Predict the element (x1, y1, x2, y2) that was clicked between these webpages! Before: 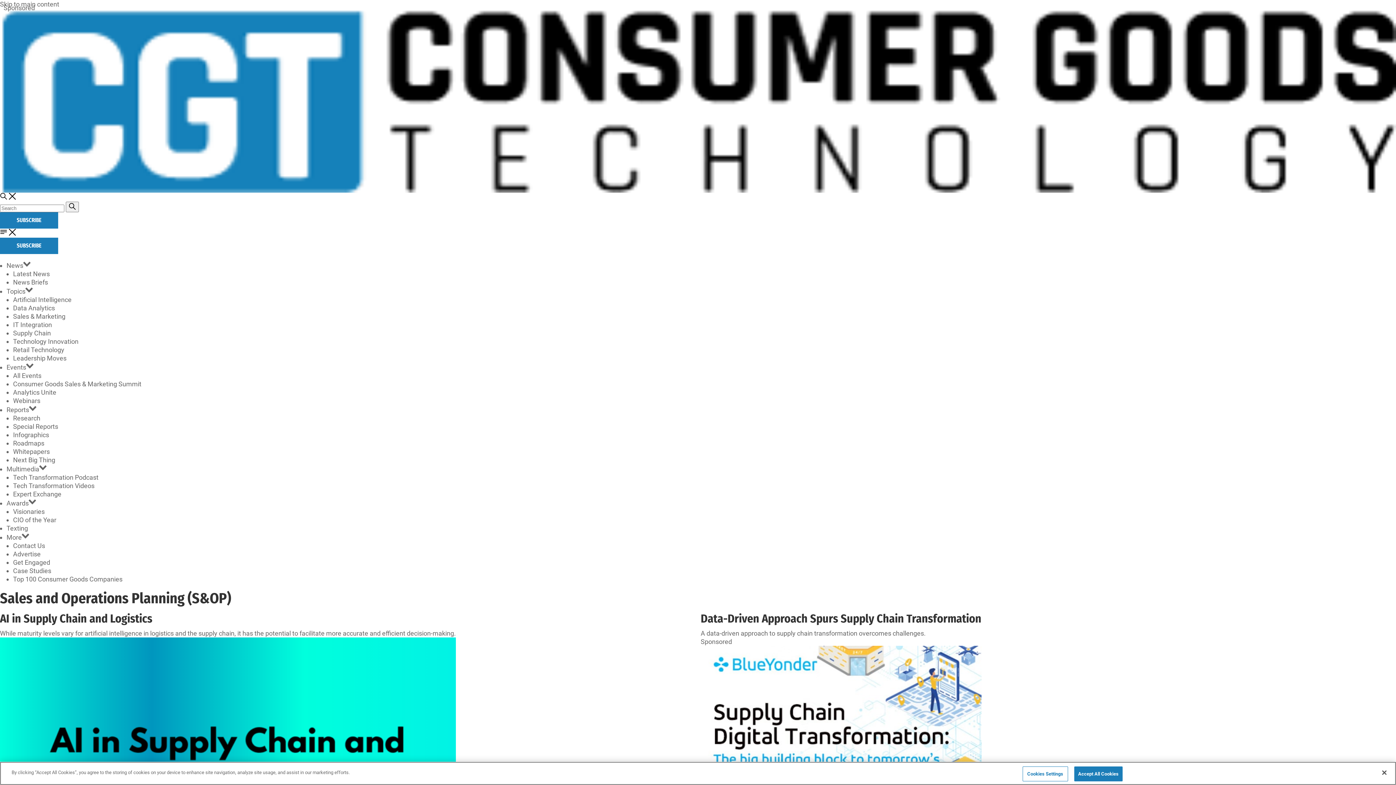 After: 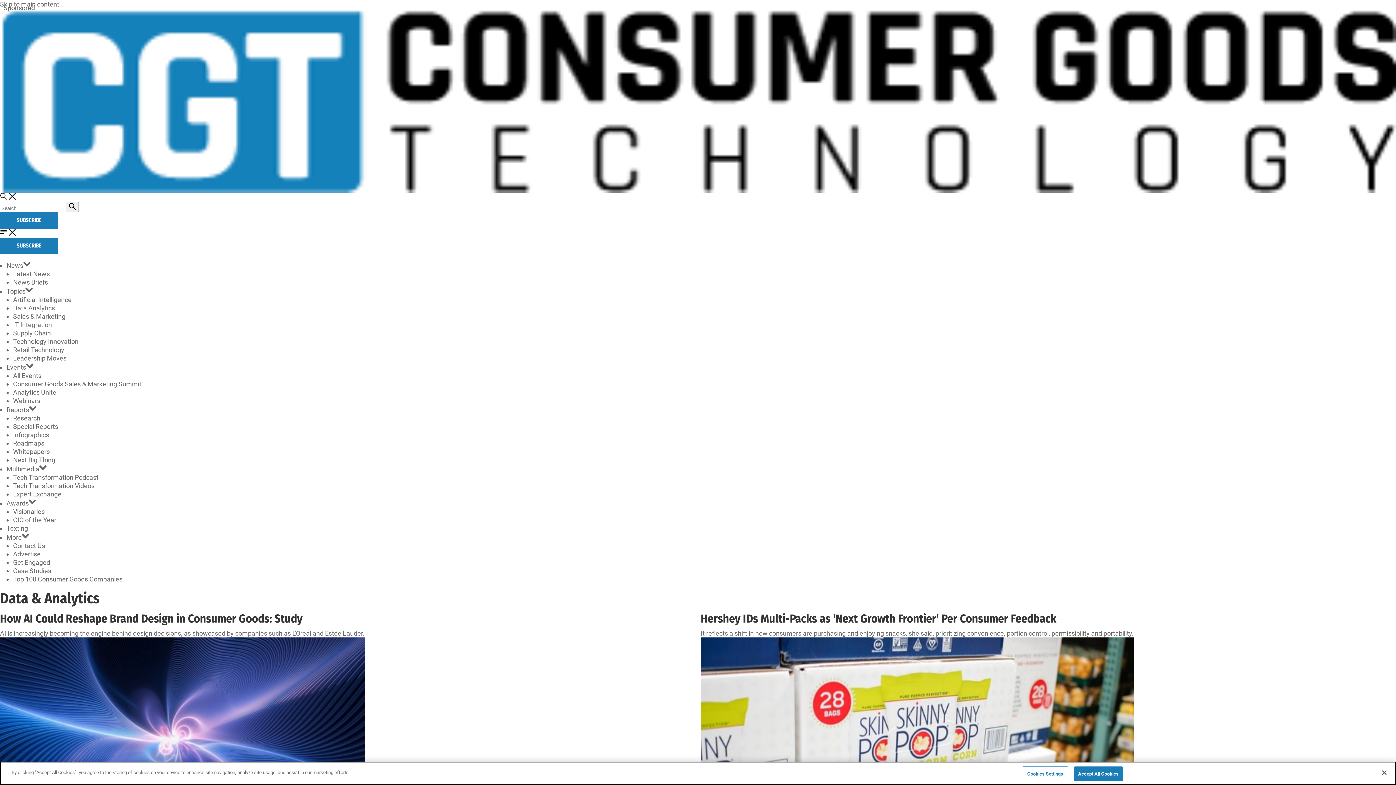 Action: label: Data Analytics bbox: (13, 304, 54, 312)